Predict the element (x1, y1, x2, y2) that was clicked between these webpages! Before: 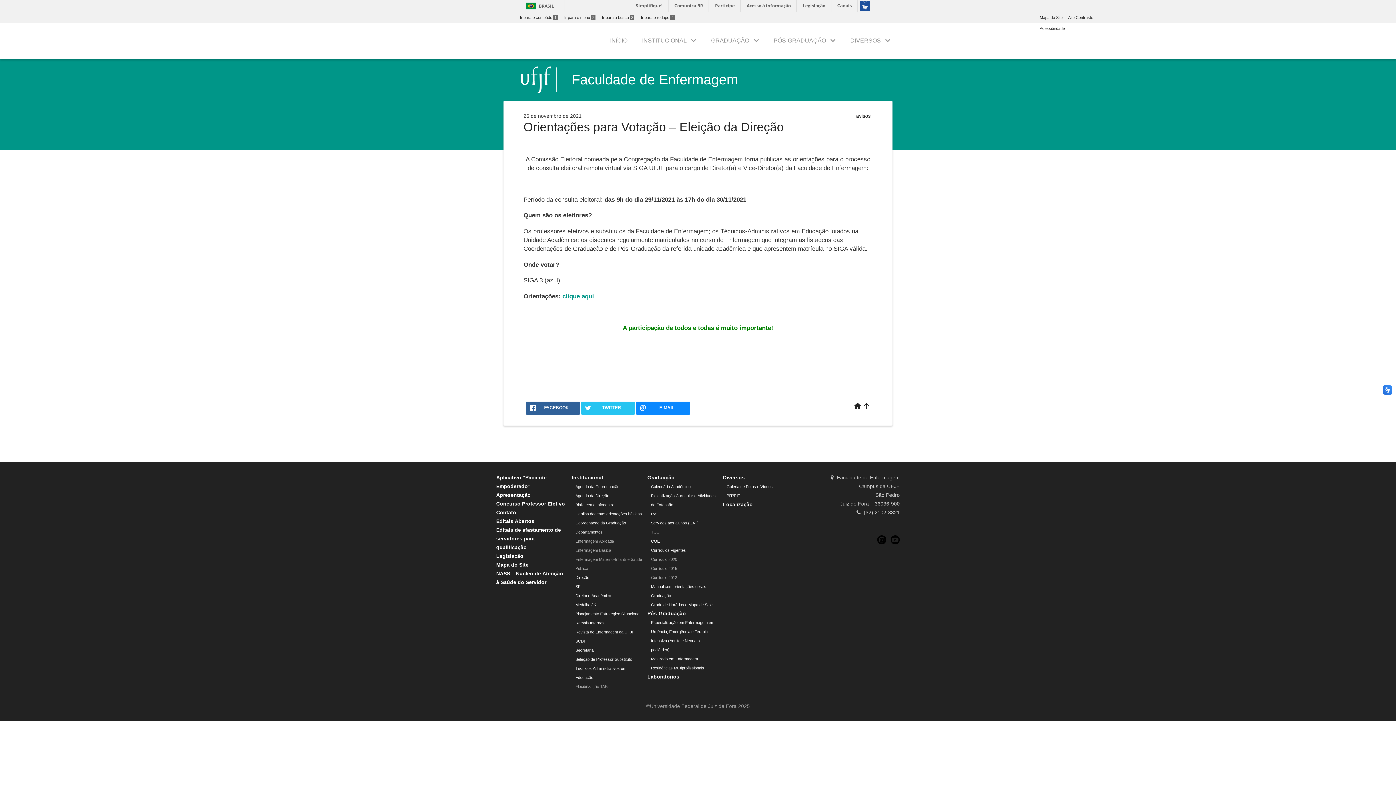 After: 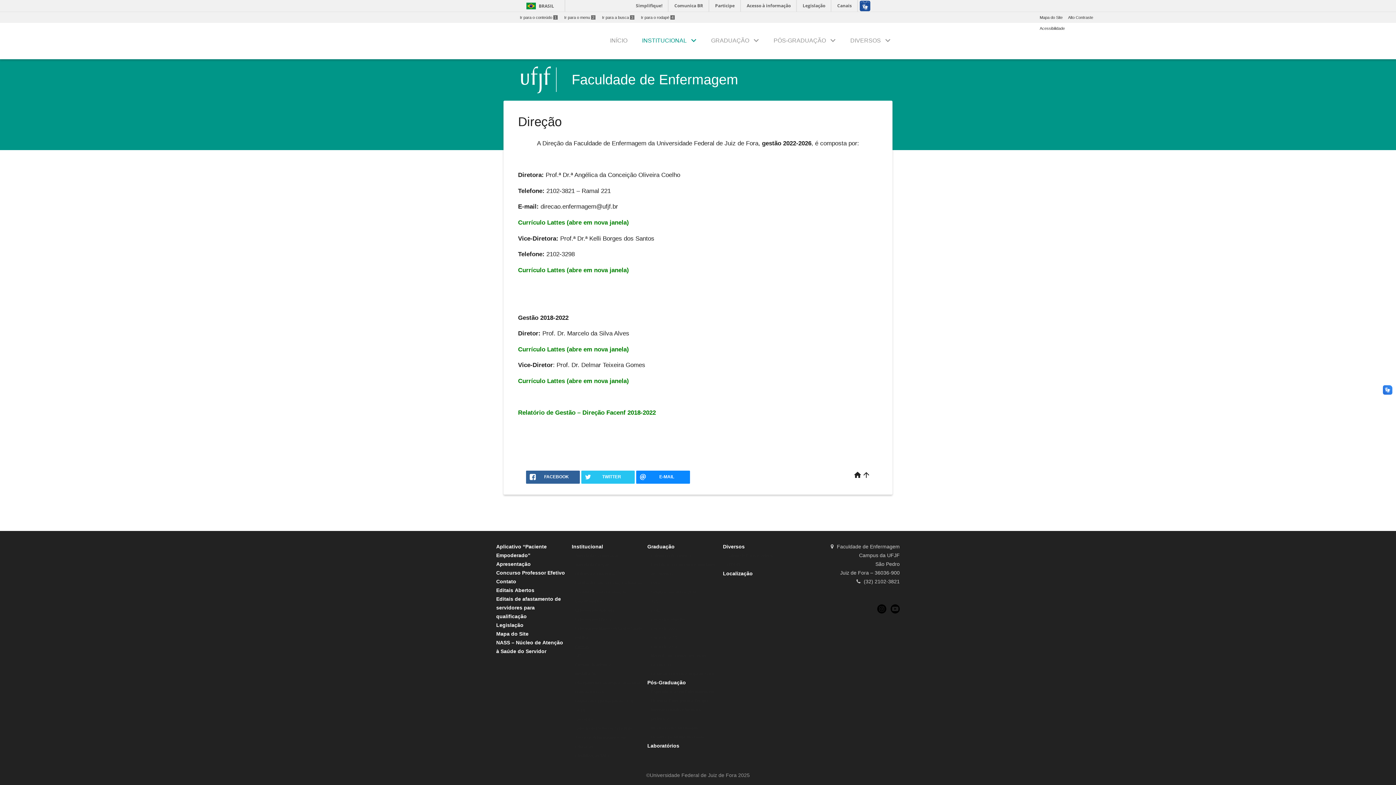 Action: label: Direção bbox: (575, 575, 589, 580)